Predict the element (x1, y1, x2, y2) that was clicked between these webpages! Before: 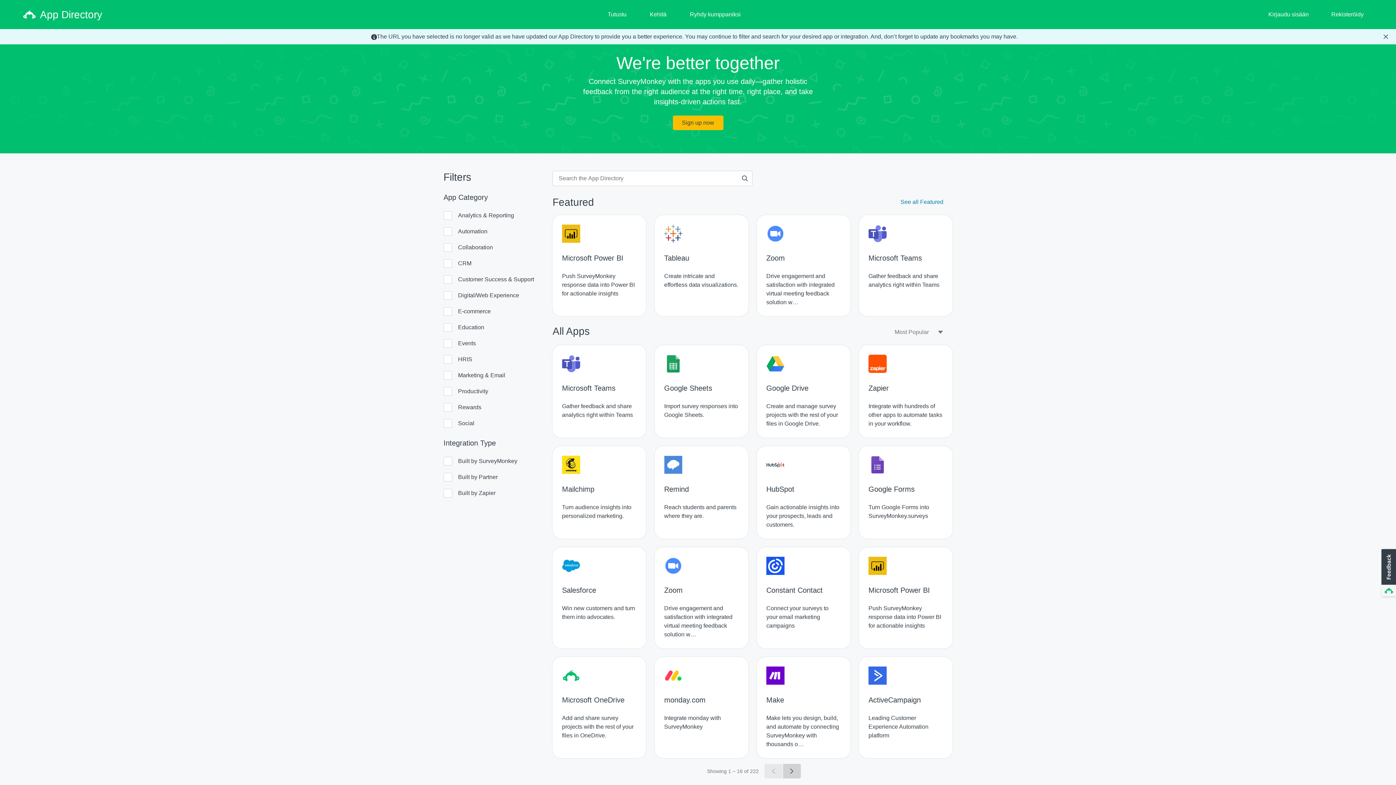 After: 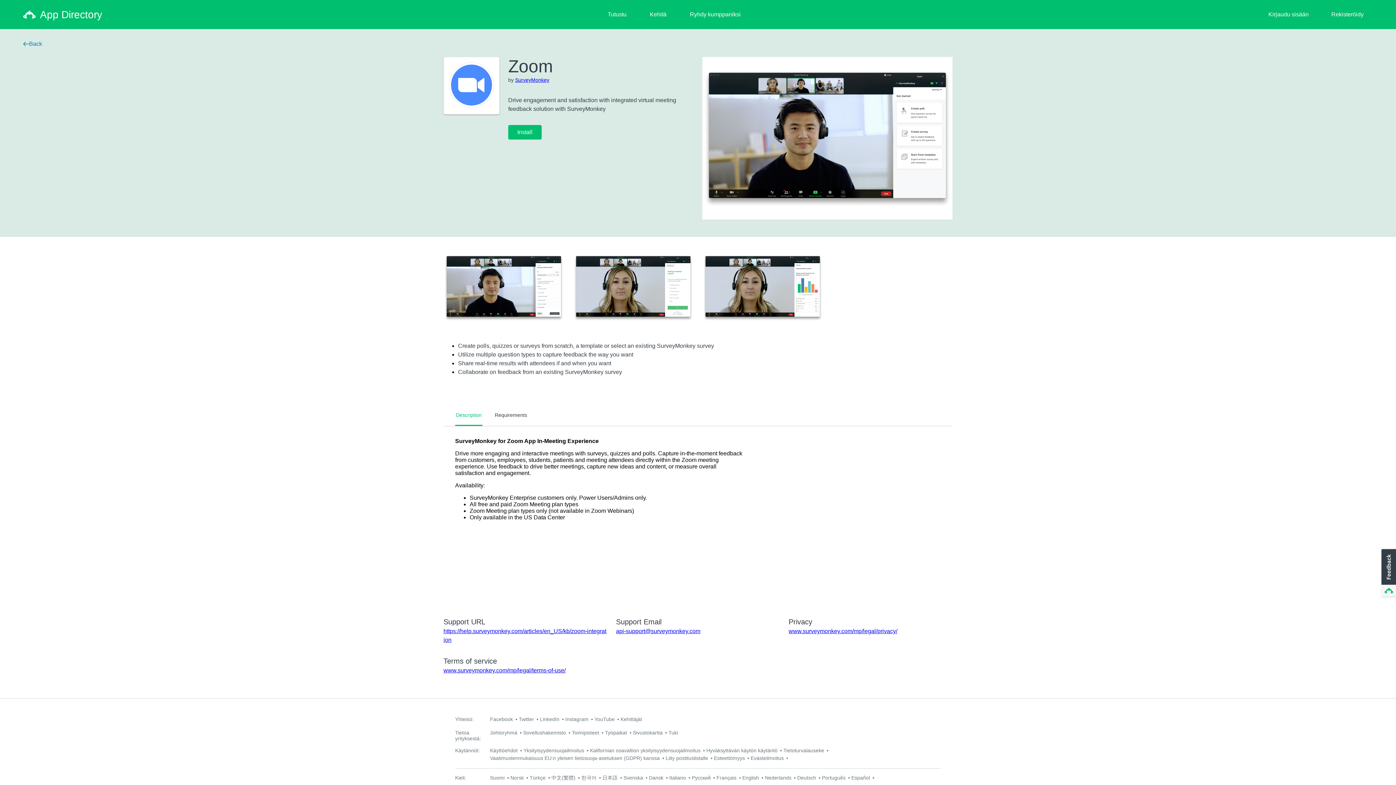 Action: bbox: (757, 215, 850, 316) label: Zoom
Drive engagement and satisfaction with integrated virtual meeting feedback solution w…